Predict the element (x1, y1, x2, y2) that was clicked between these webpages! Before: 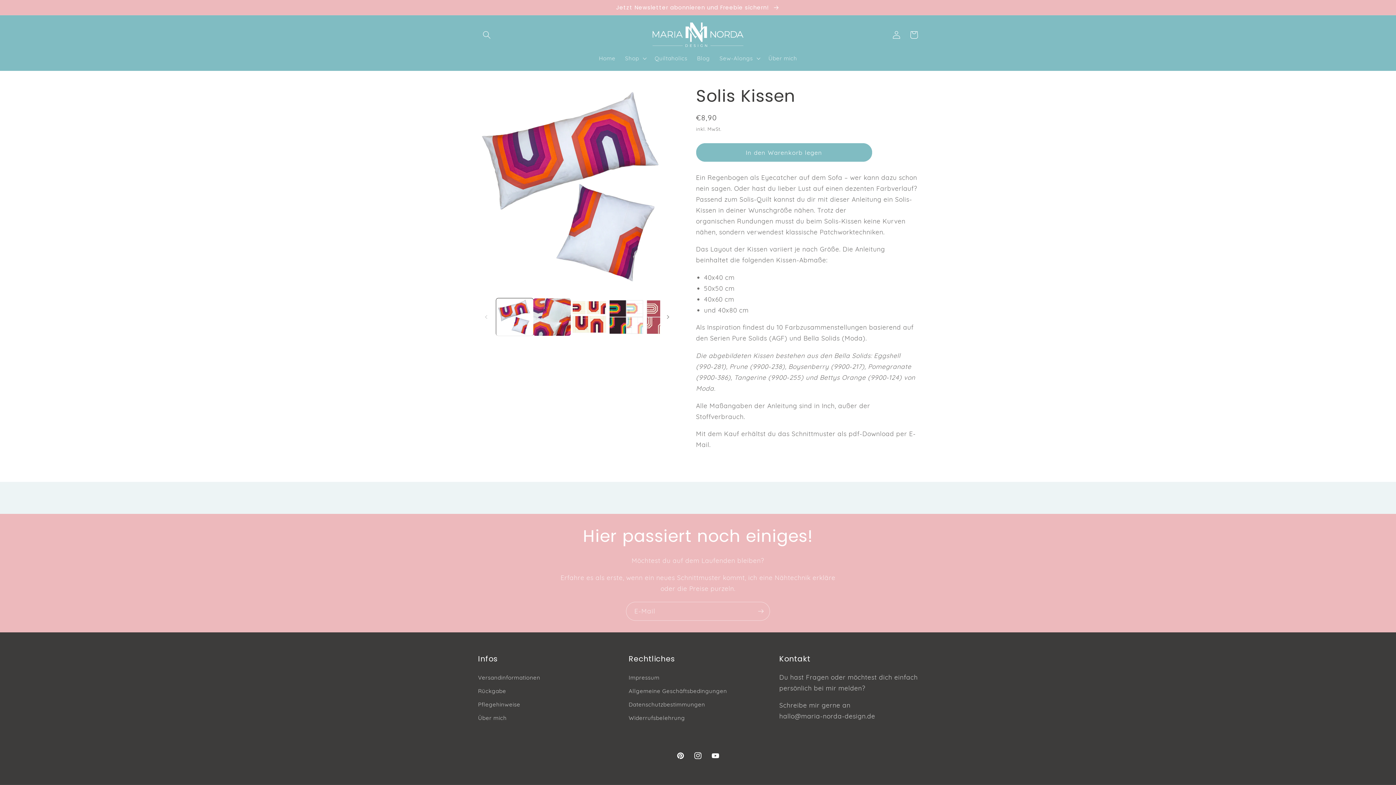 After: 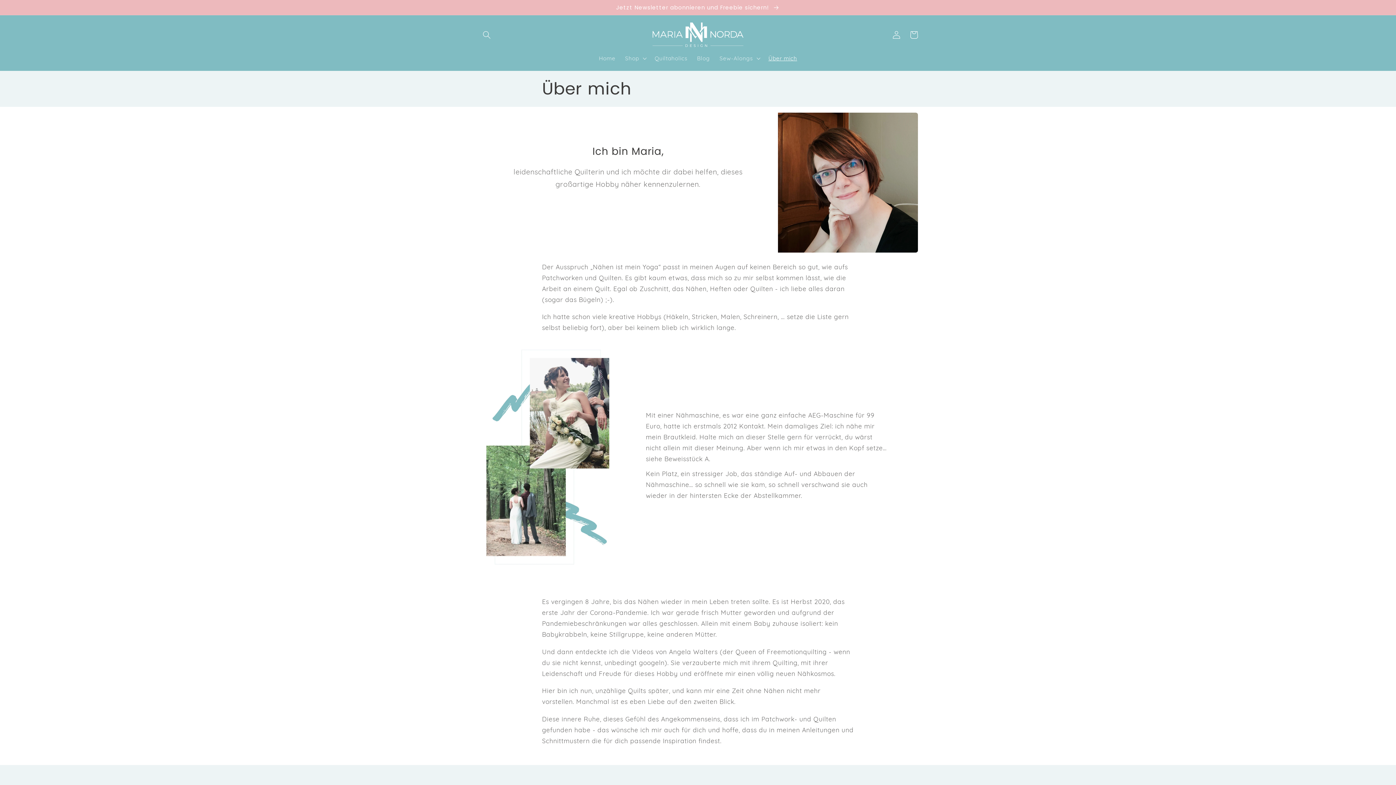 Action: bbox: (763, 50, 802, 66) label: Über mich